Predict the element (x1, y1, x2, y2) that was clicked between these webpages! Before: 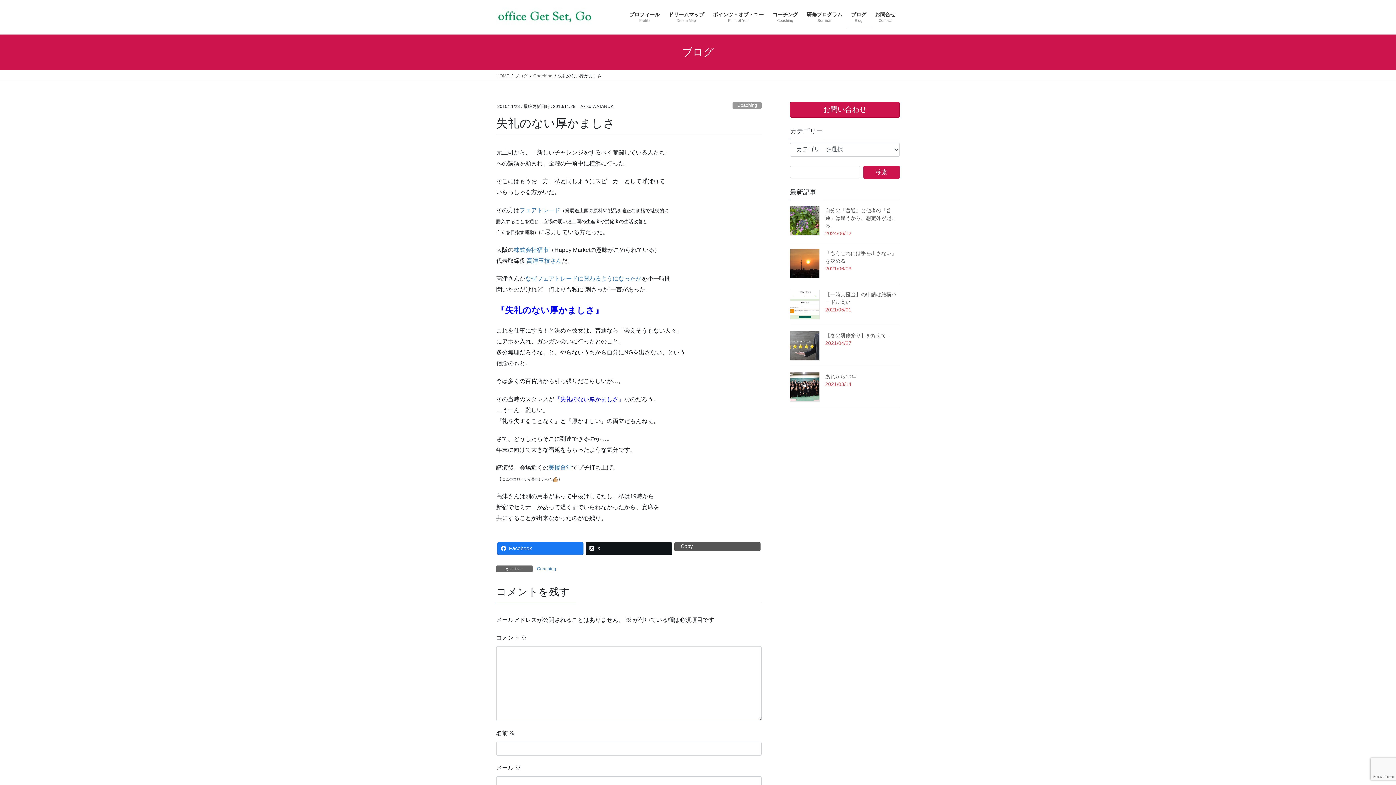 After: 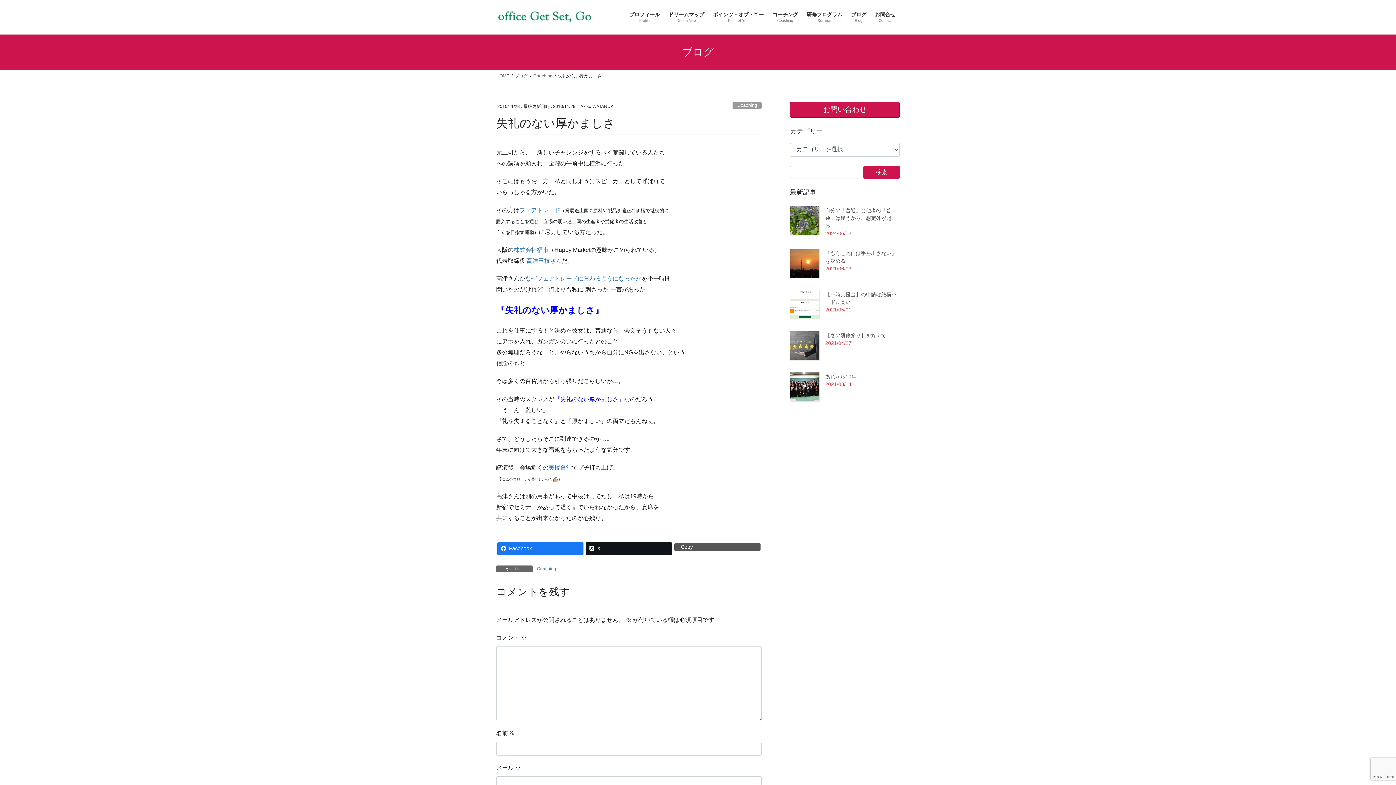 Action: bbox: (674, 542, 760, 550) label: Copy